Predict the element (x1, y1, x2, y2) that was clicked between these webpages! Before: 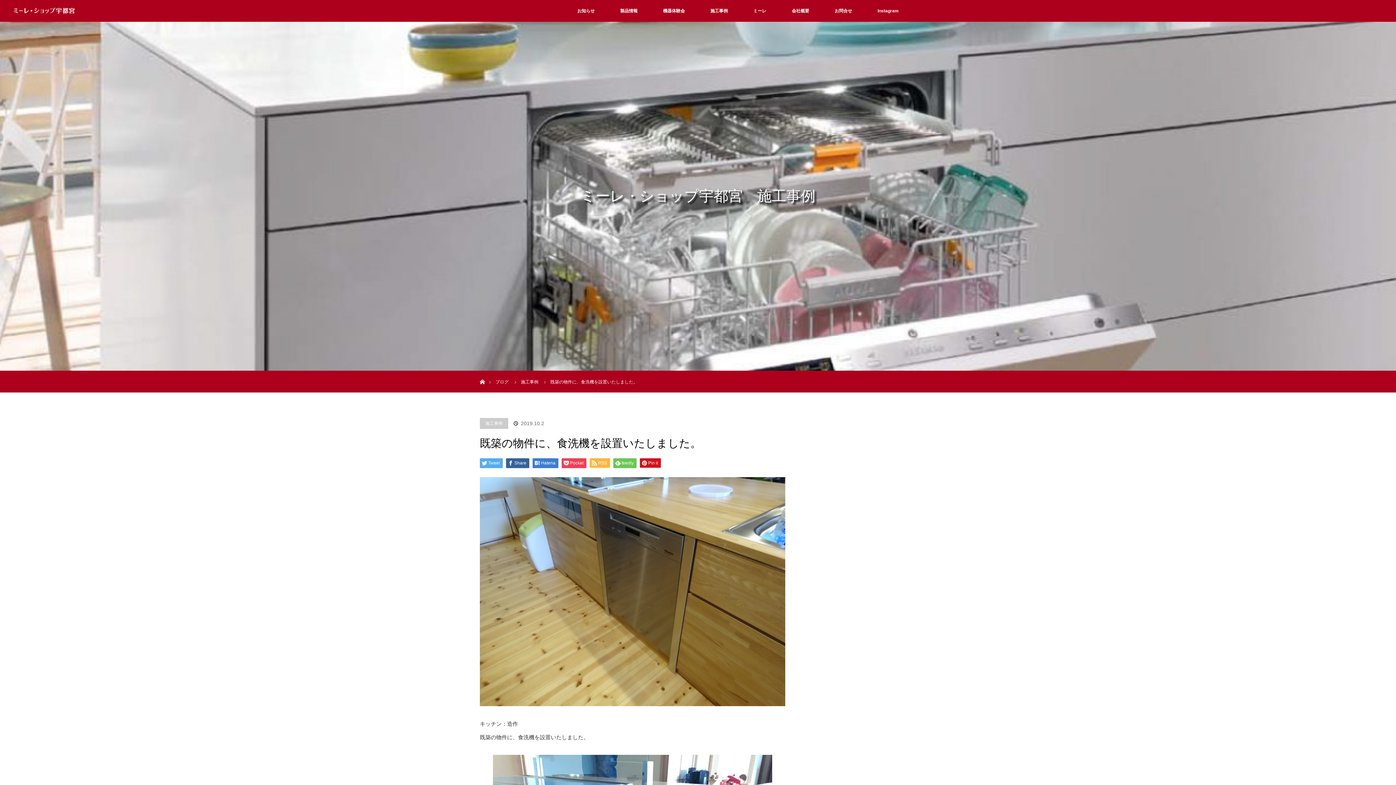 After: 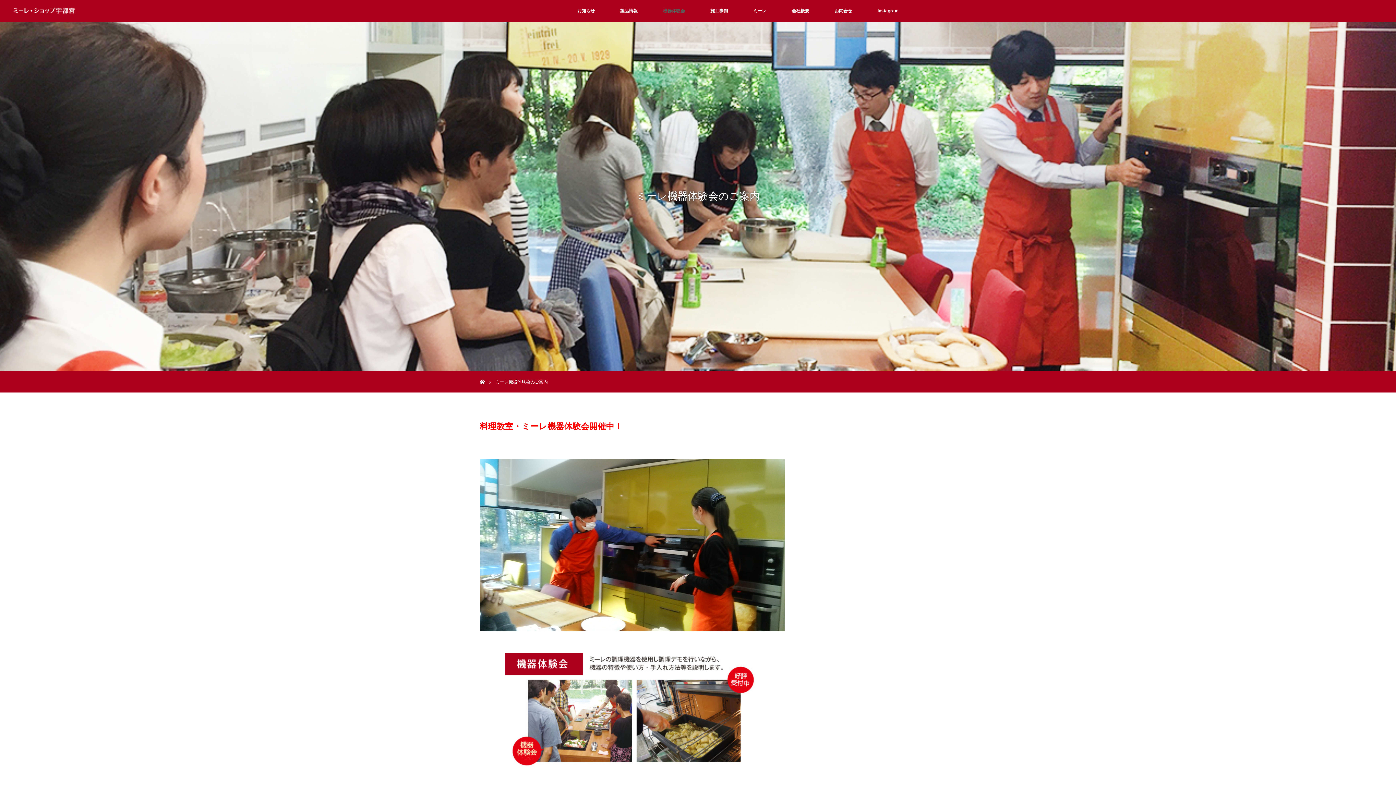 Action: label: 機器体験会 bbox: (650, 0, 697, 21)